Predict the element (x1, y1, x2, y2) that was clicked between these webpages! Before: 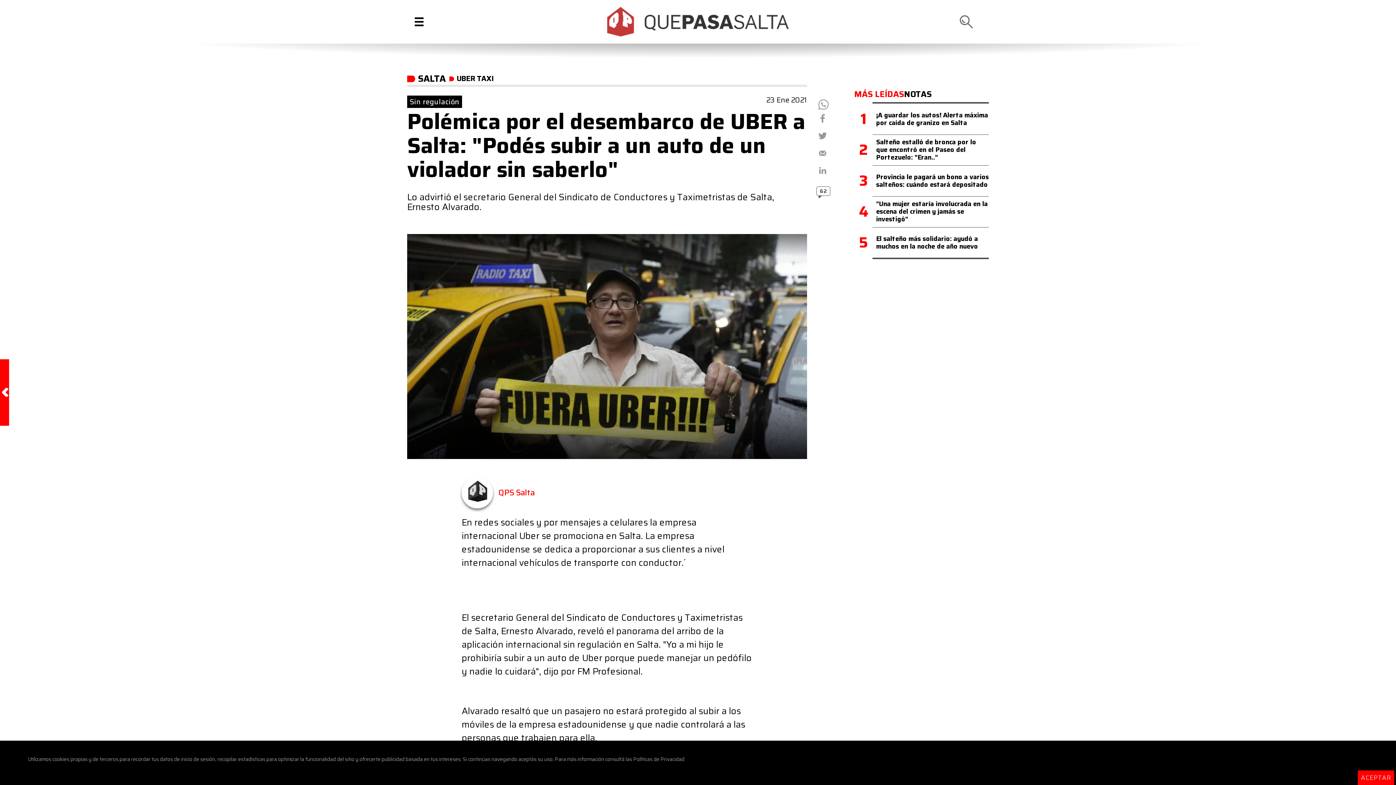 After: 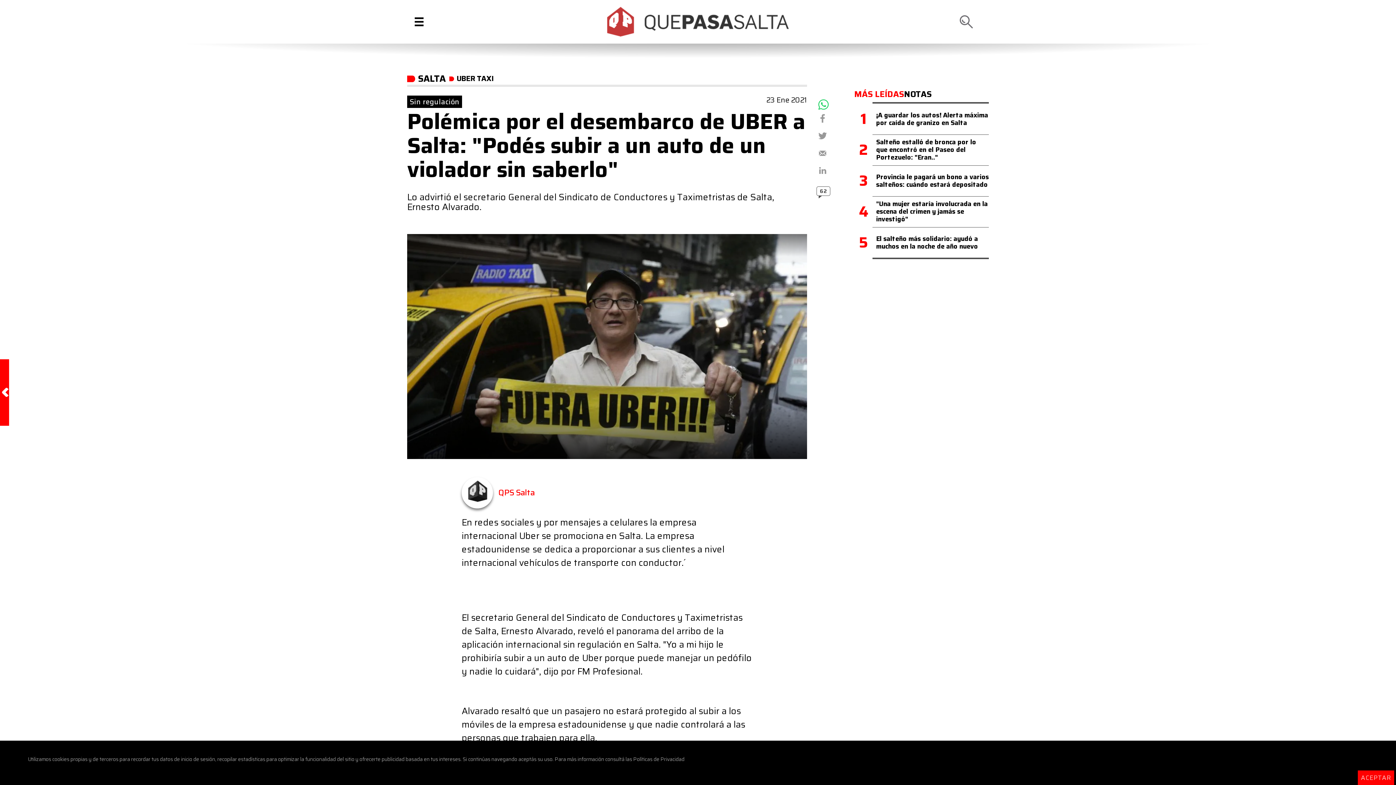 Action: label: 2 bbox: (816, 97, 830, 111)